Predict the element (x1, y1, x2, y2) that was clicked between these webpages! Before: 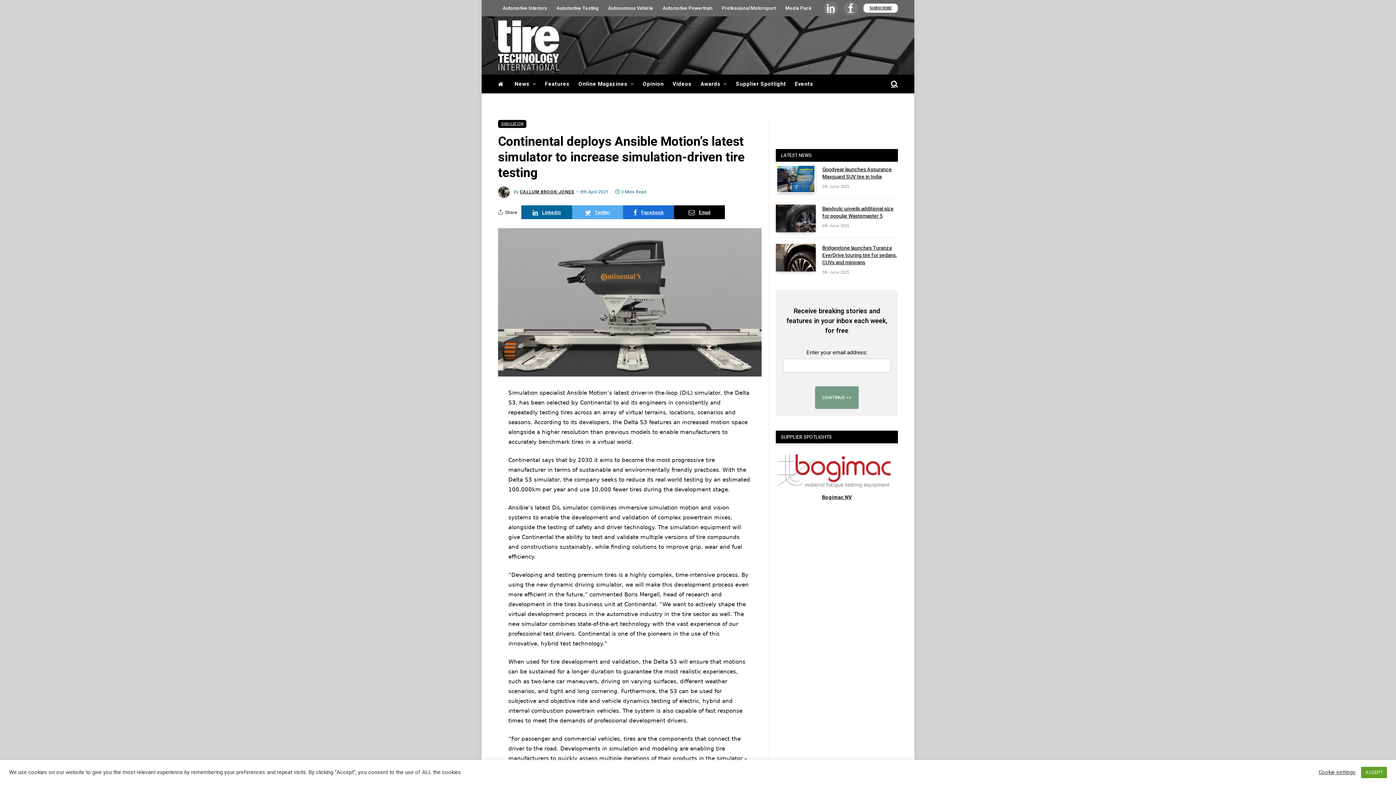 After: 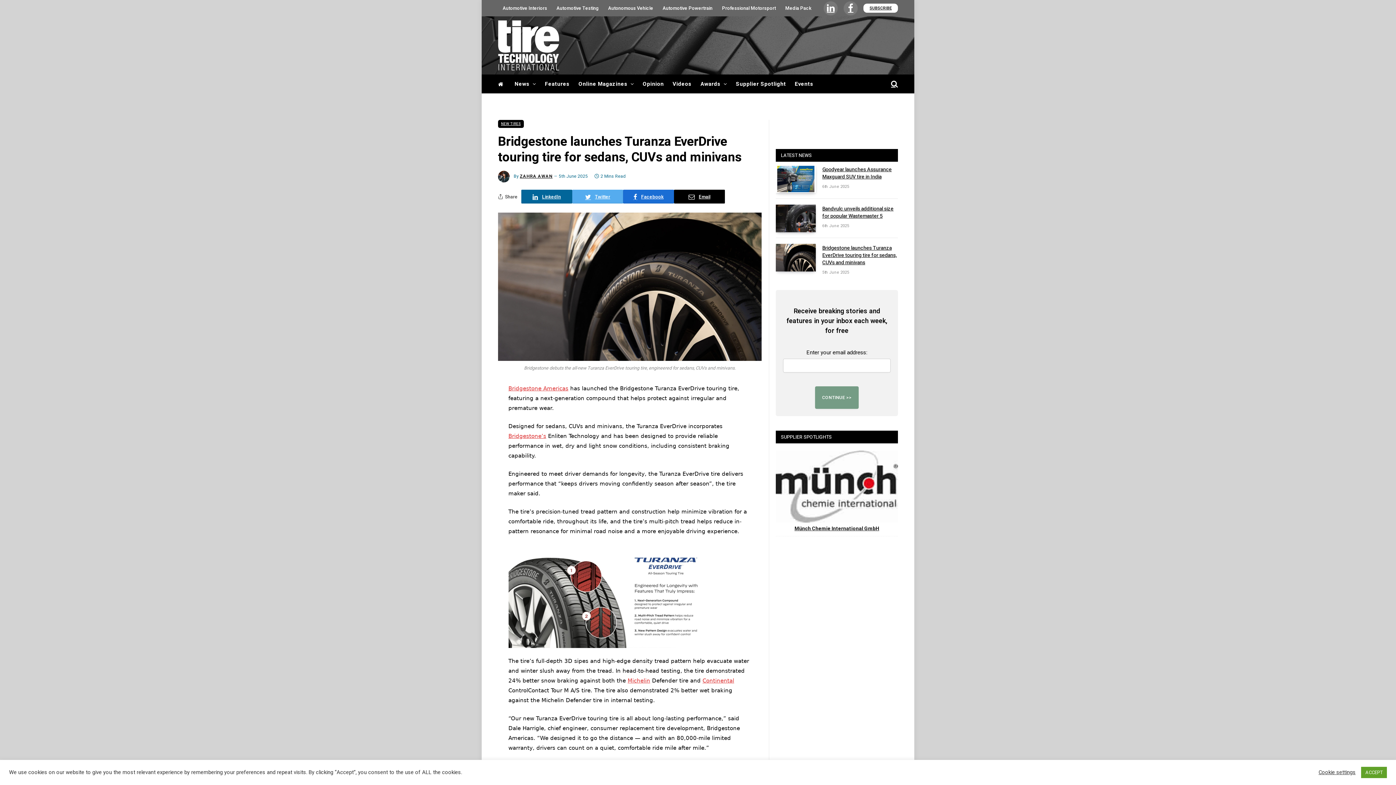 Action: bbox: (822, 244, 898, 266) label: Bridgestone launches Turanza EverDrive touring tire for sedans, CUVs and minivans